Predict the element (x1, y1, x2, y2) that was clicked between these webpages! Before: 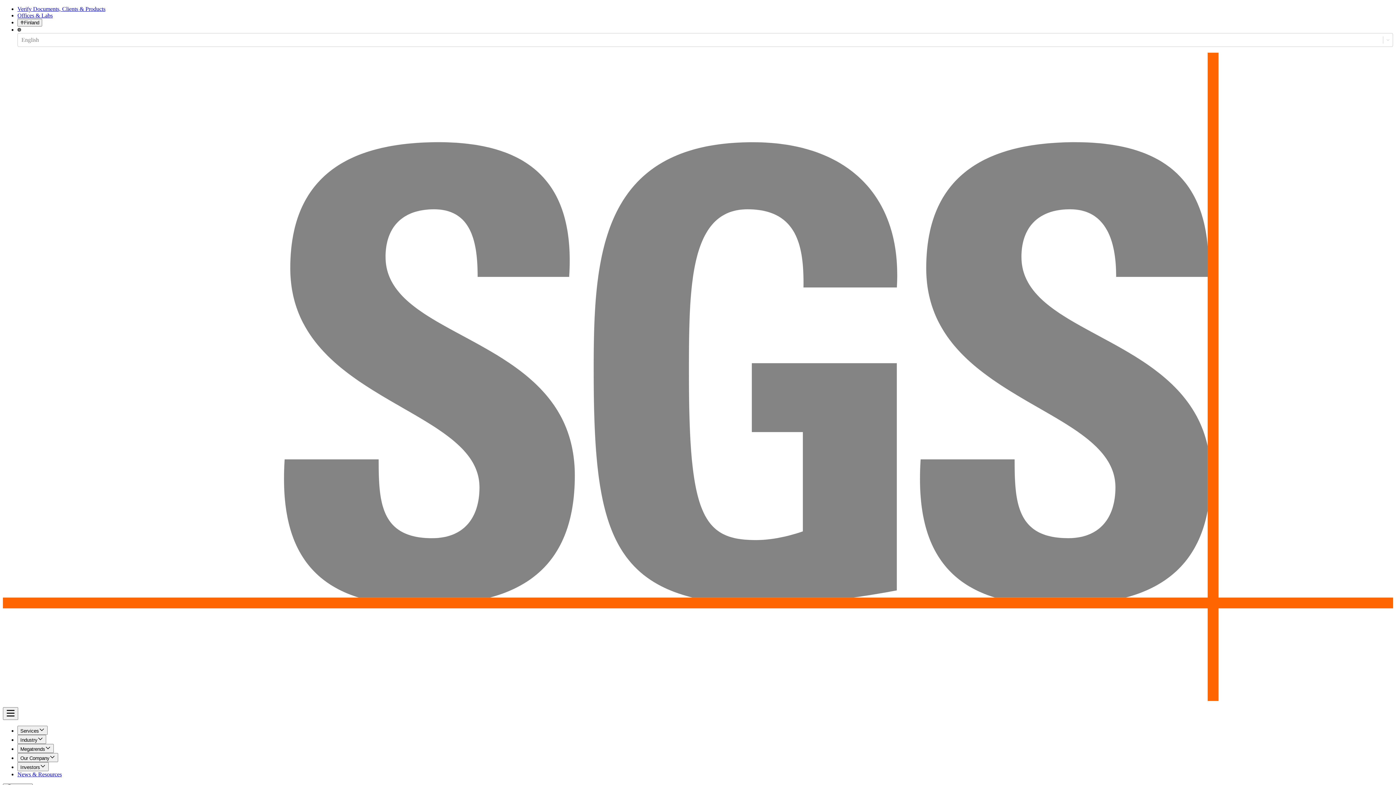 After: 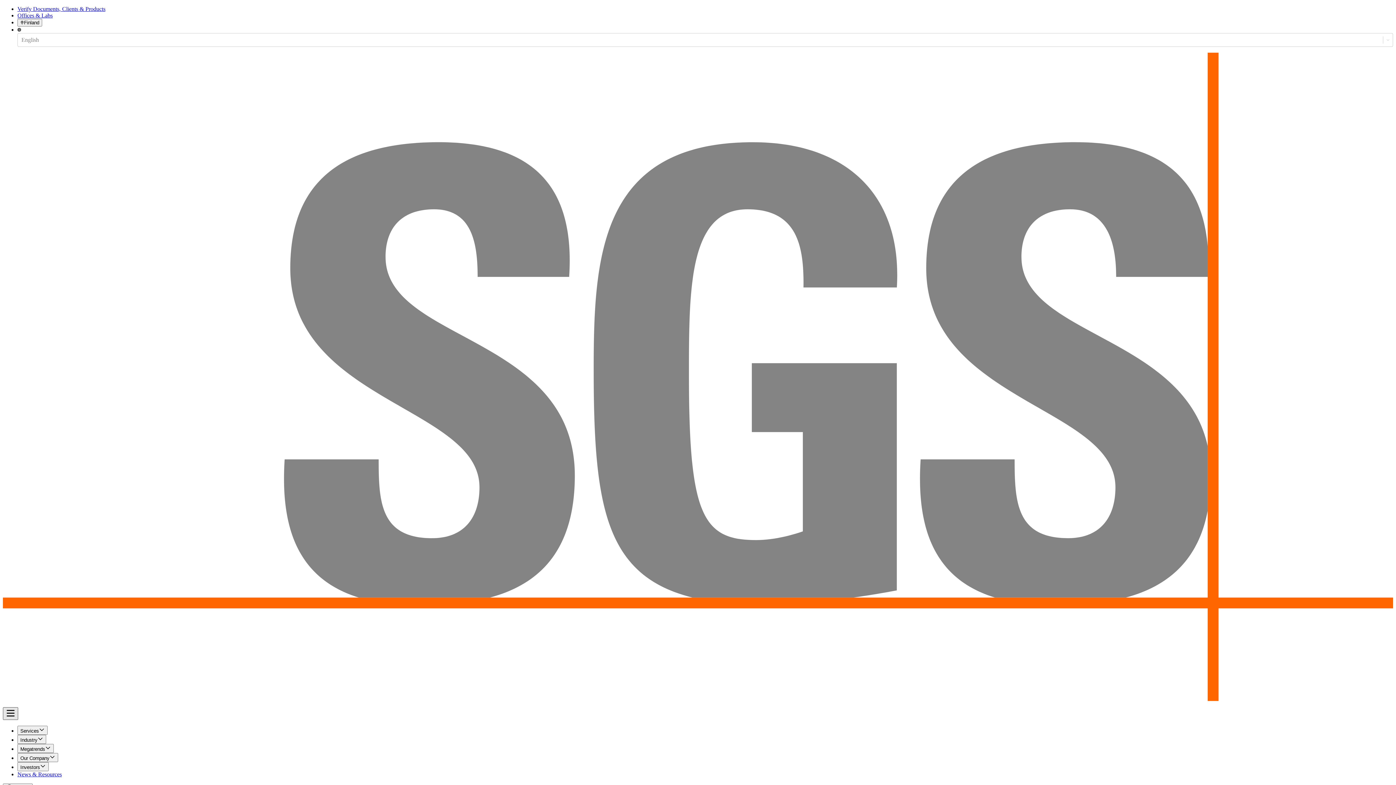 Action: bbox: (2, 707, 18, 720)